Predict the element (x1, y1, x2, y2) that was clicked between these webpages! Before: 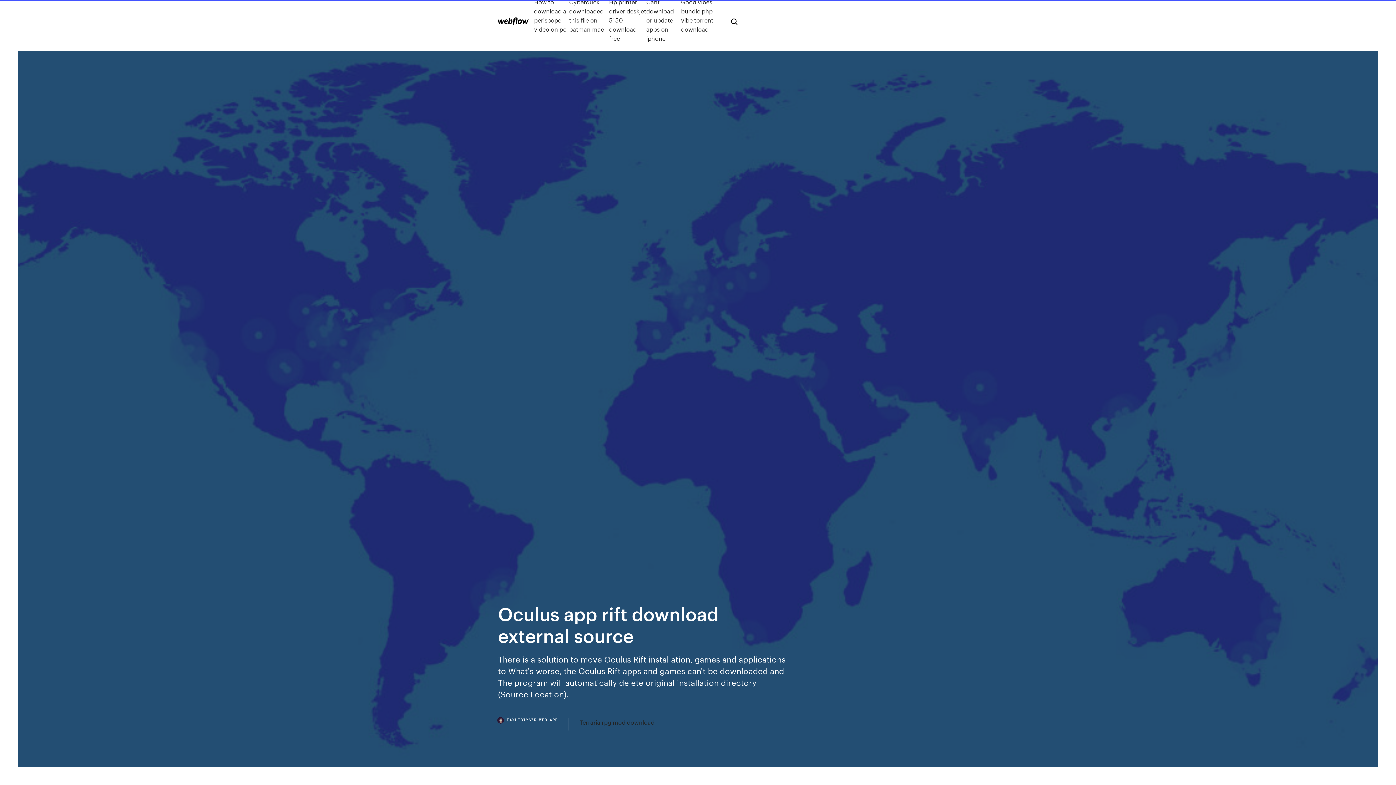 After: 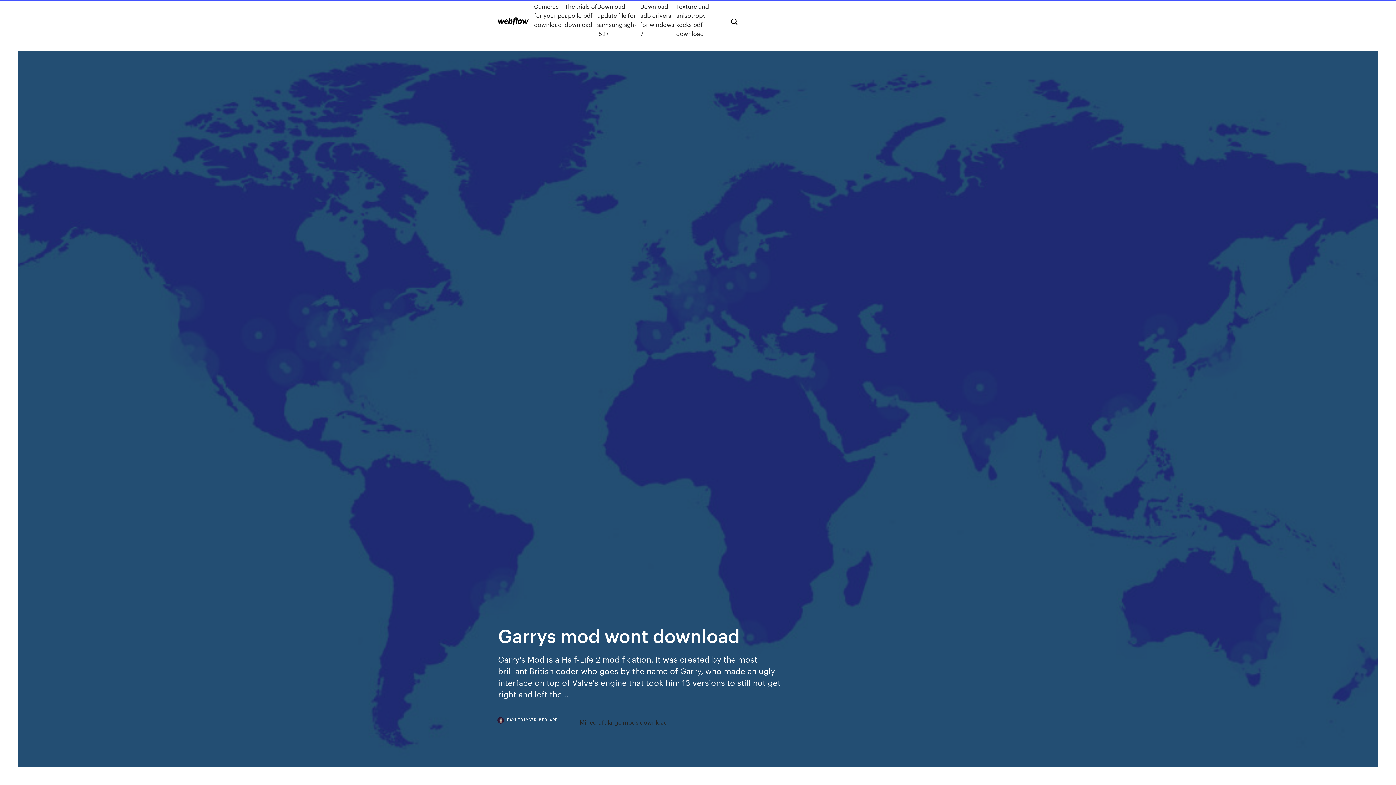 Action: bbox: (498, 17, 528, 25)